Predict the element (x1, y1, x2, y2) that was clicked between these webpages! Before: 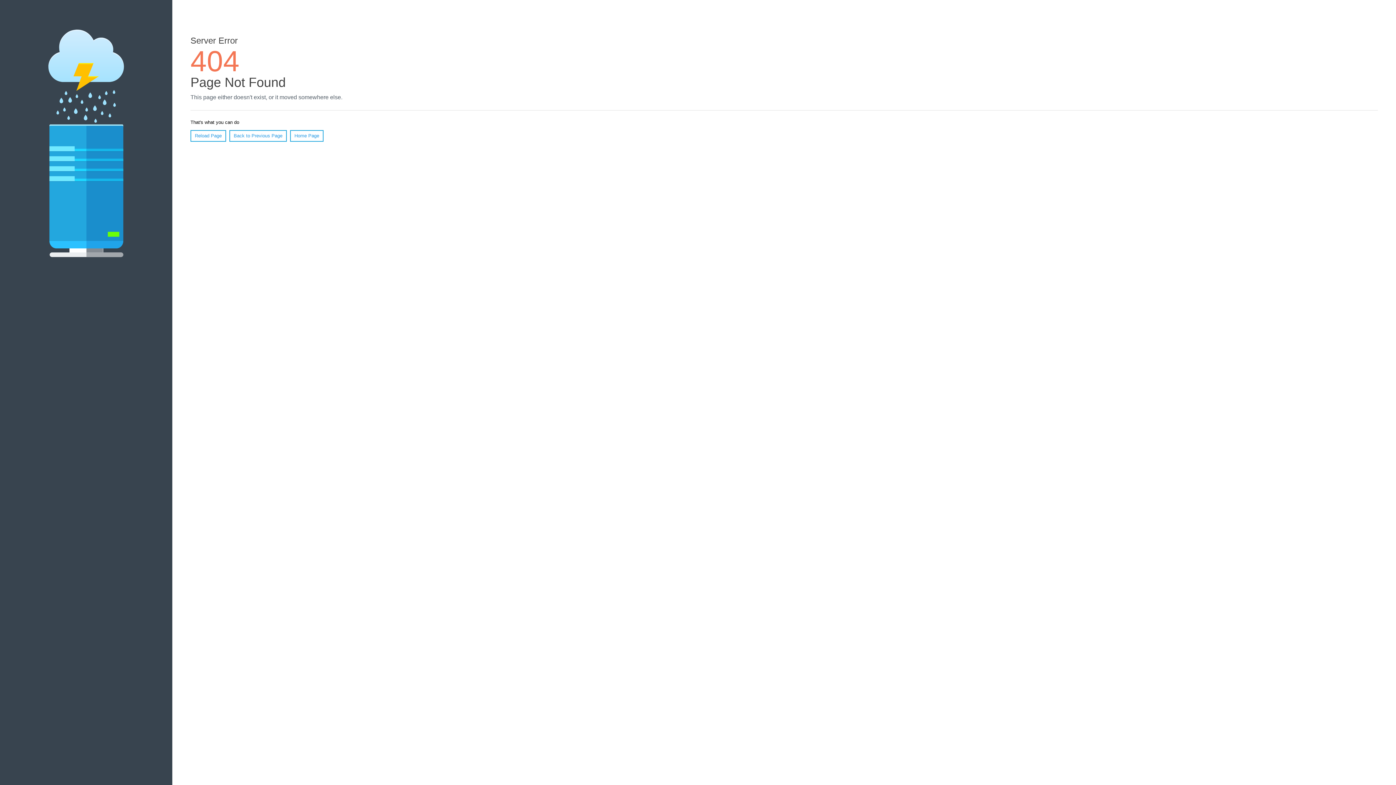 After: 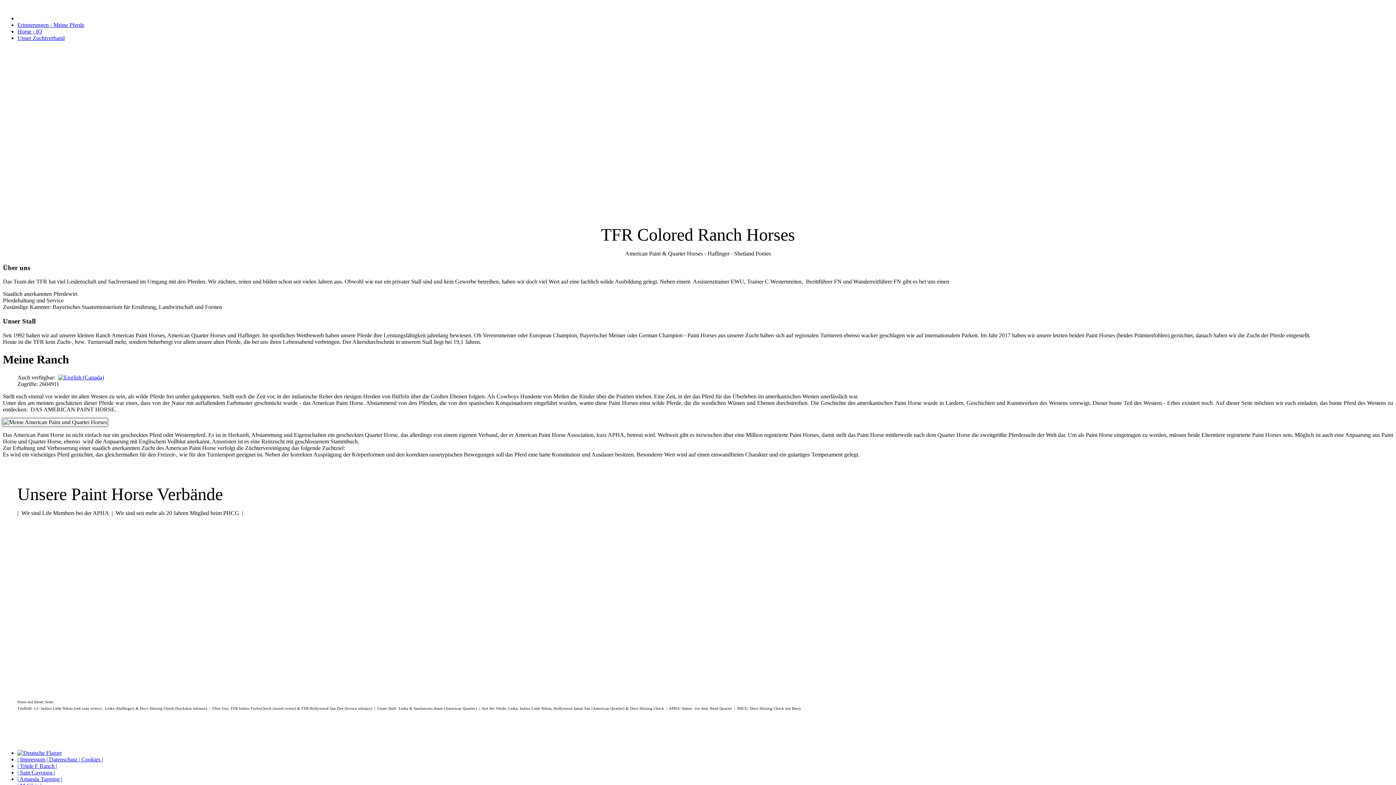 Action: label: Home Page bbox: (290, 130, 323, 141)